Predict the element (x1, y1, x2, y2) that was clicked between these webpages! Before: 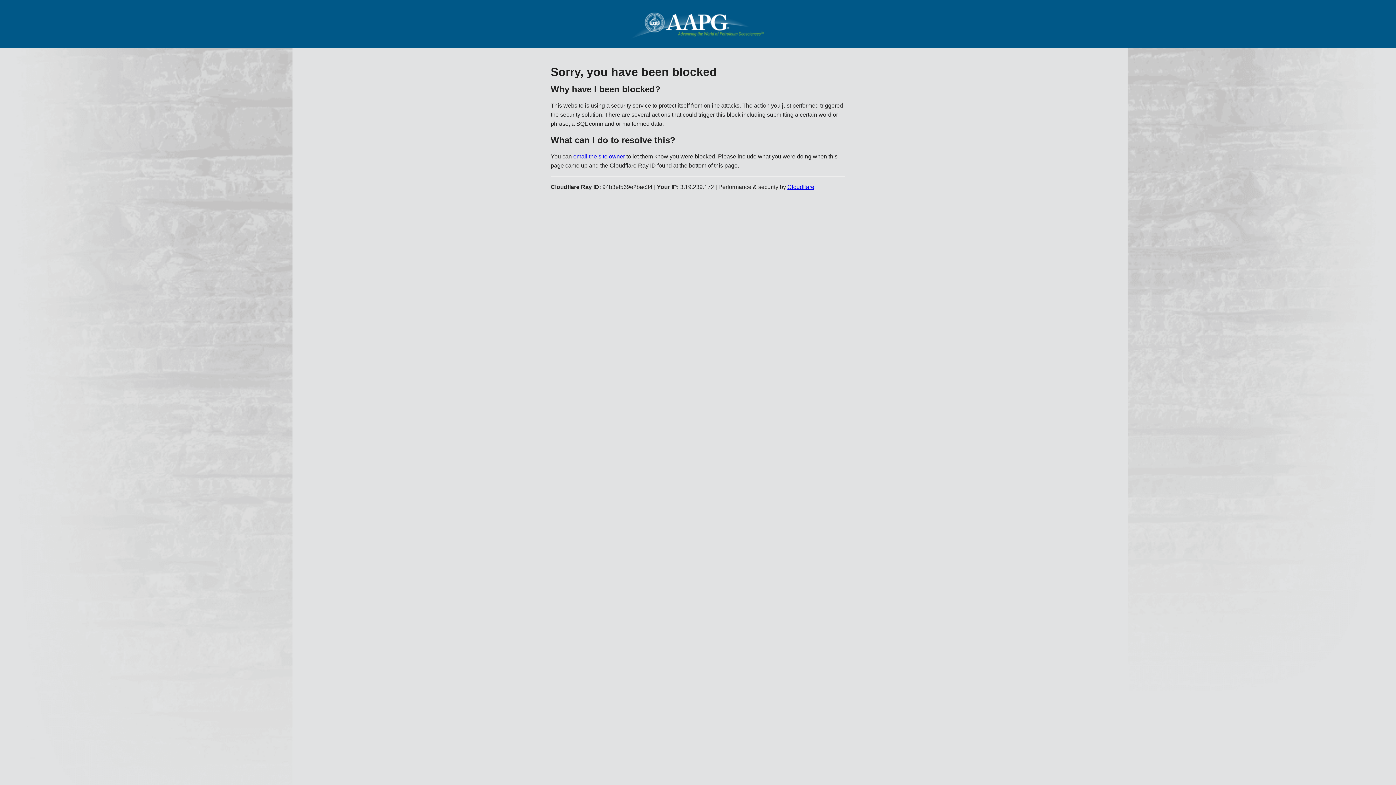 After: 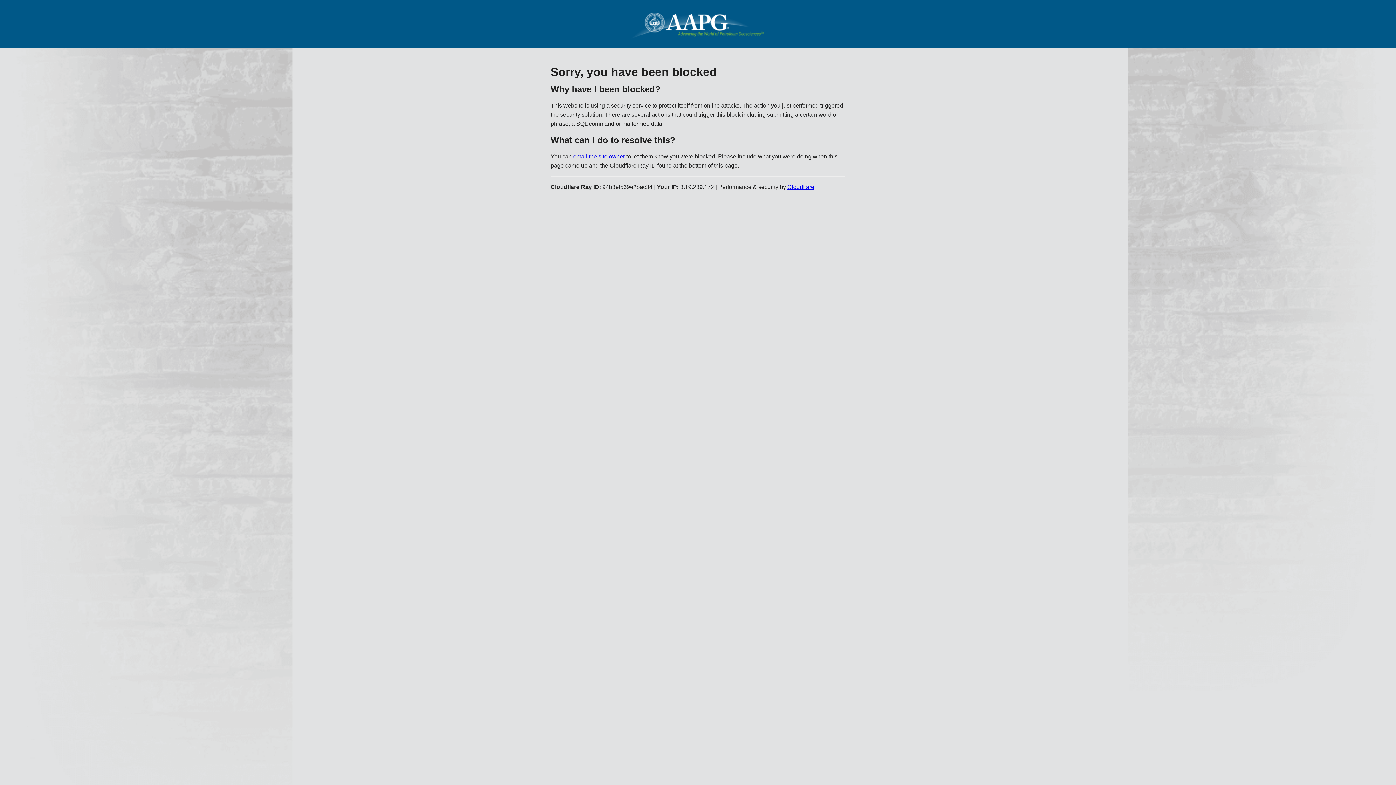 Action: label: Cloudflare bbox: (787, 183, 814, 190)